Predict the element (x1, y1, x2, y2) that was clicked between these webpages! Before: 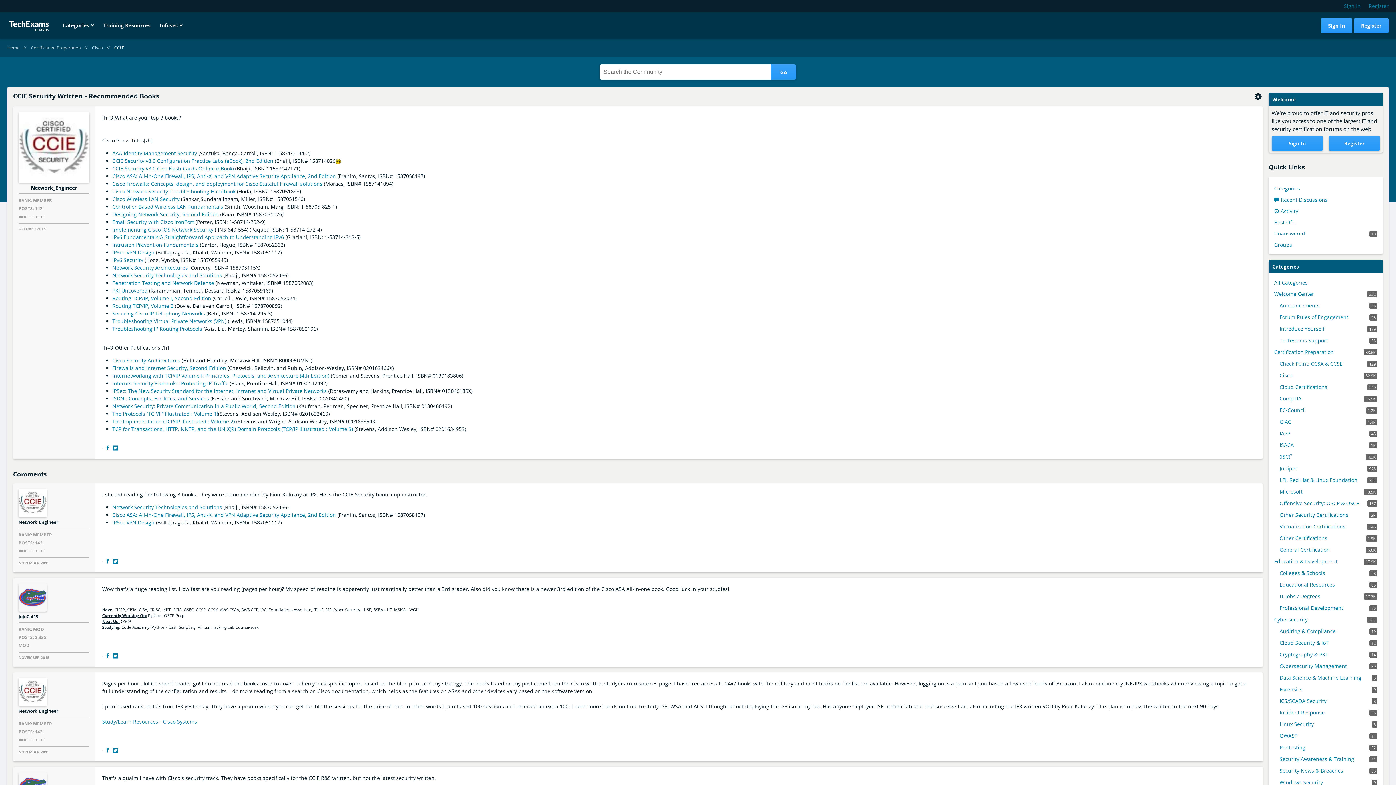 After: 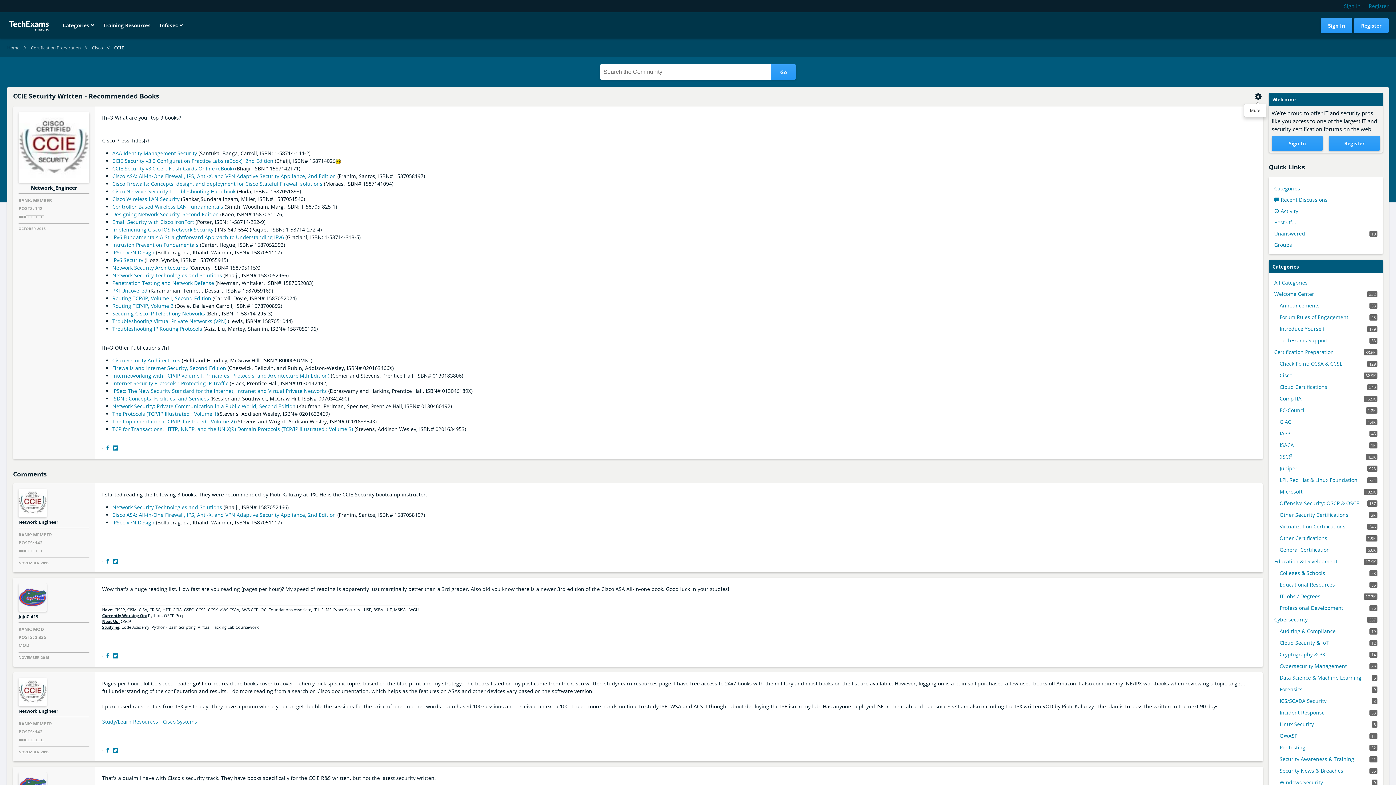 Action: bbox: (1253, 93, 1263, 100)